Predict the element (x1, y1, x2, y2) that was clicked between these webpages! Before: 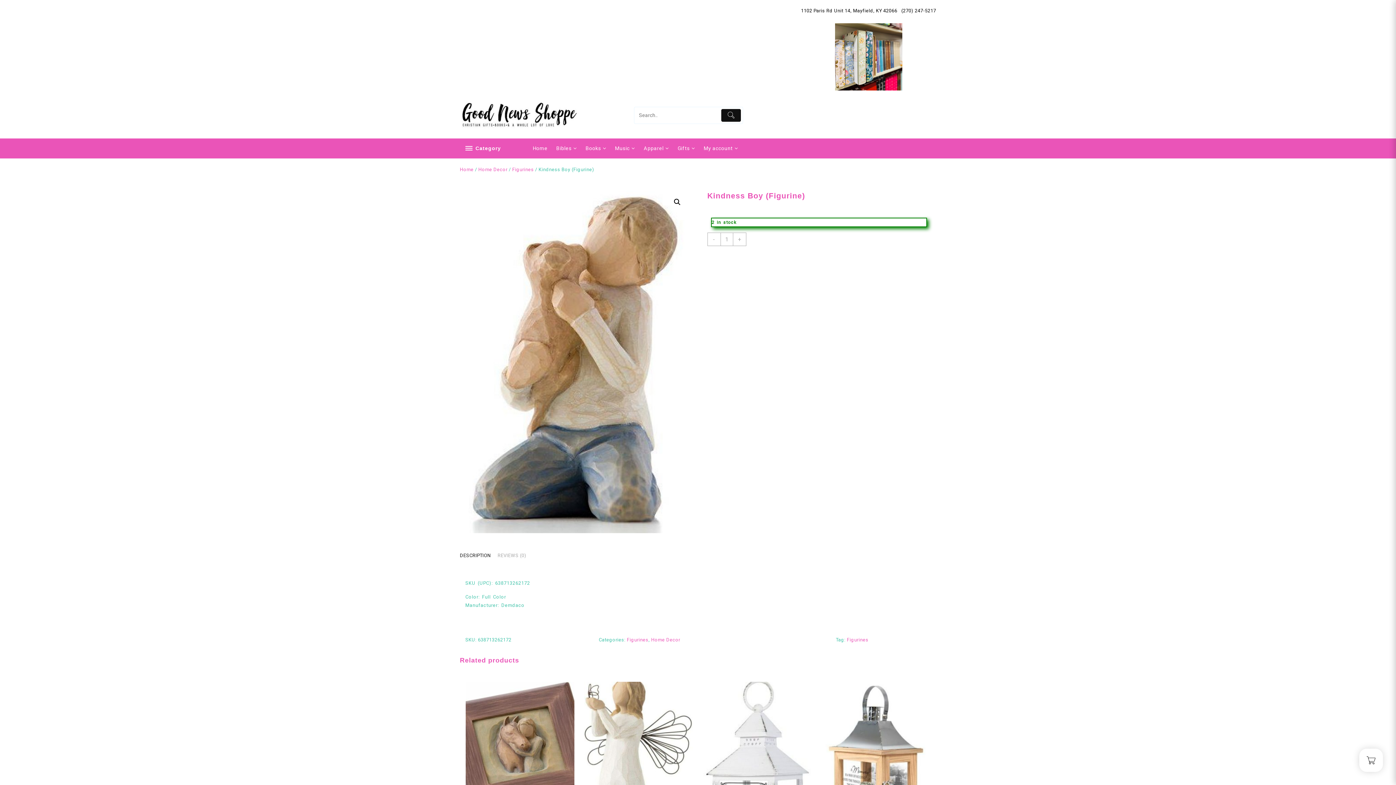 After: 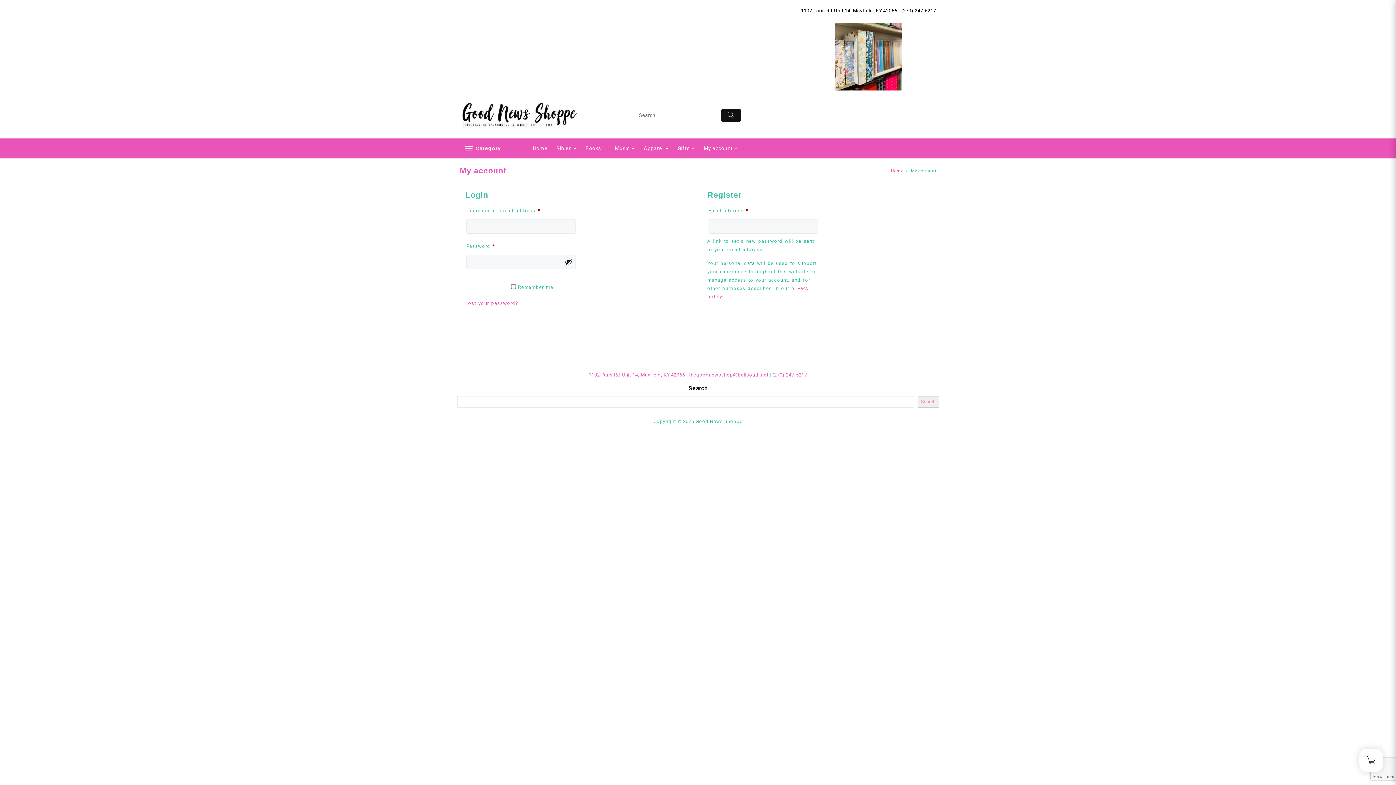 Action: bbox: (908, 110, 925, 120)